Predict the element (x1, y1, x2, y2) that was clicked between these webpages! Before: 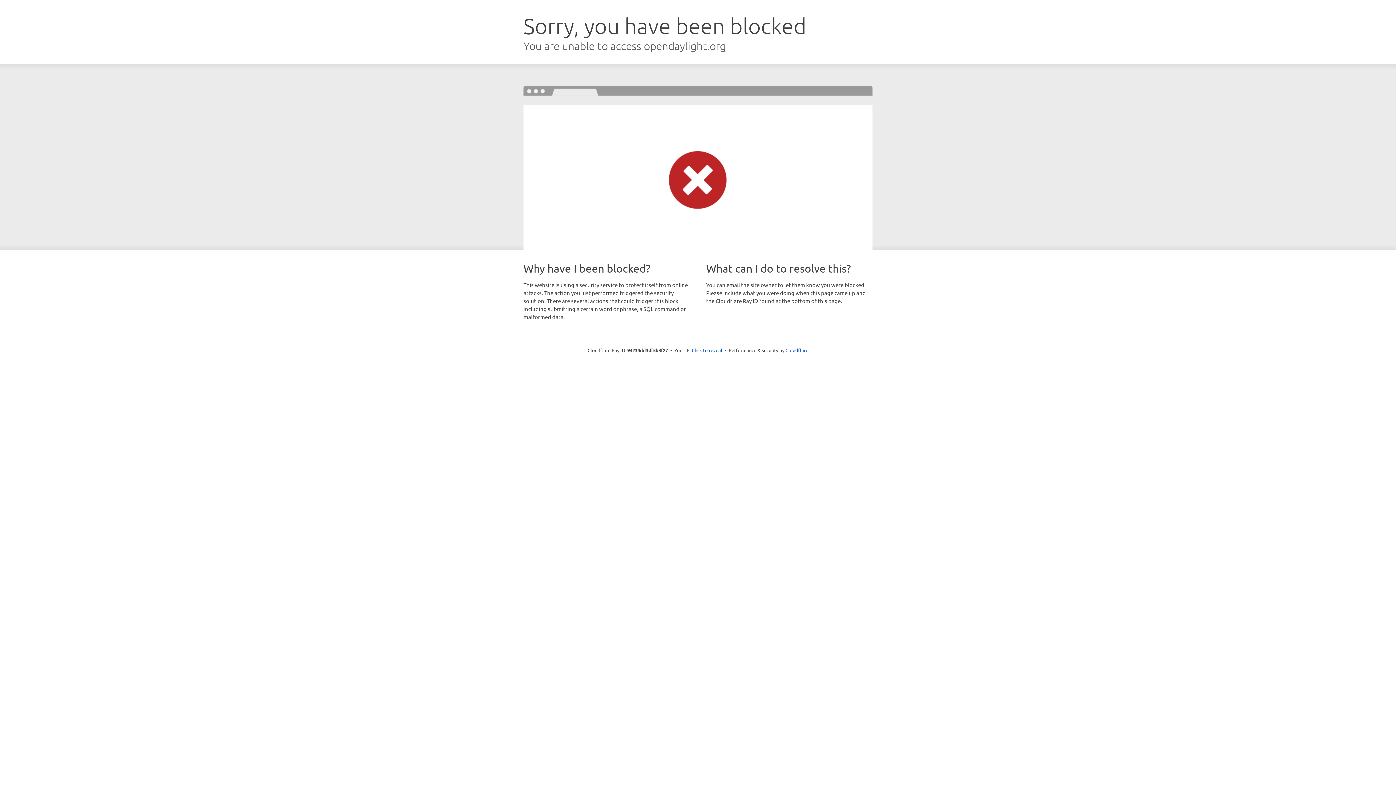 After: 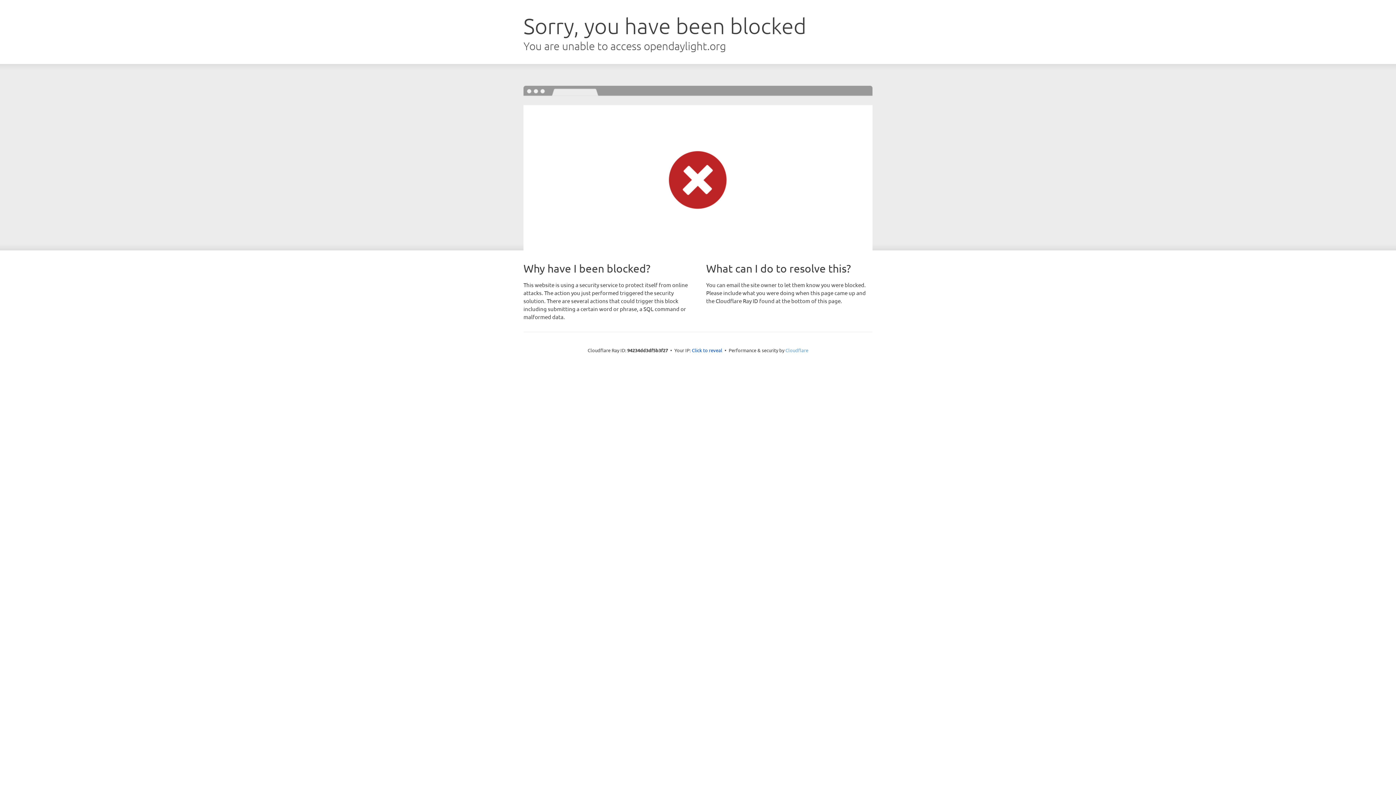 Action: bbox: (785, 347, 808, 353) label: Cloudflare